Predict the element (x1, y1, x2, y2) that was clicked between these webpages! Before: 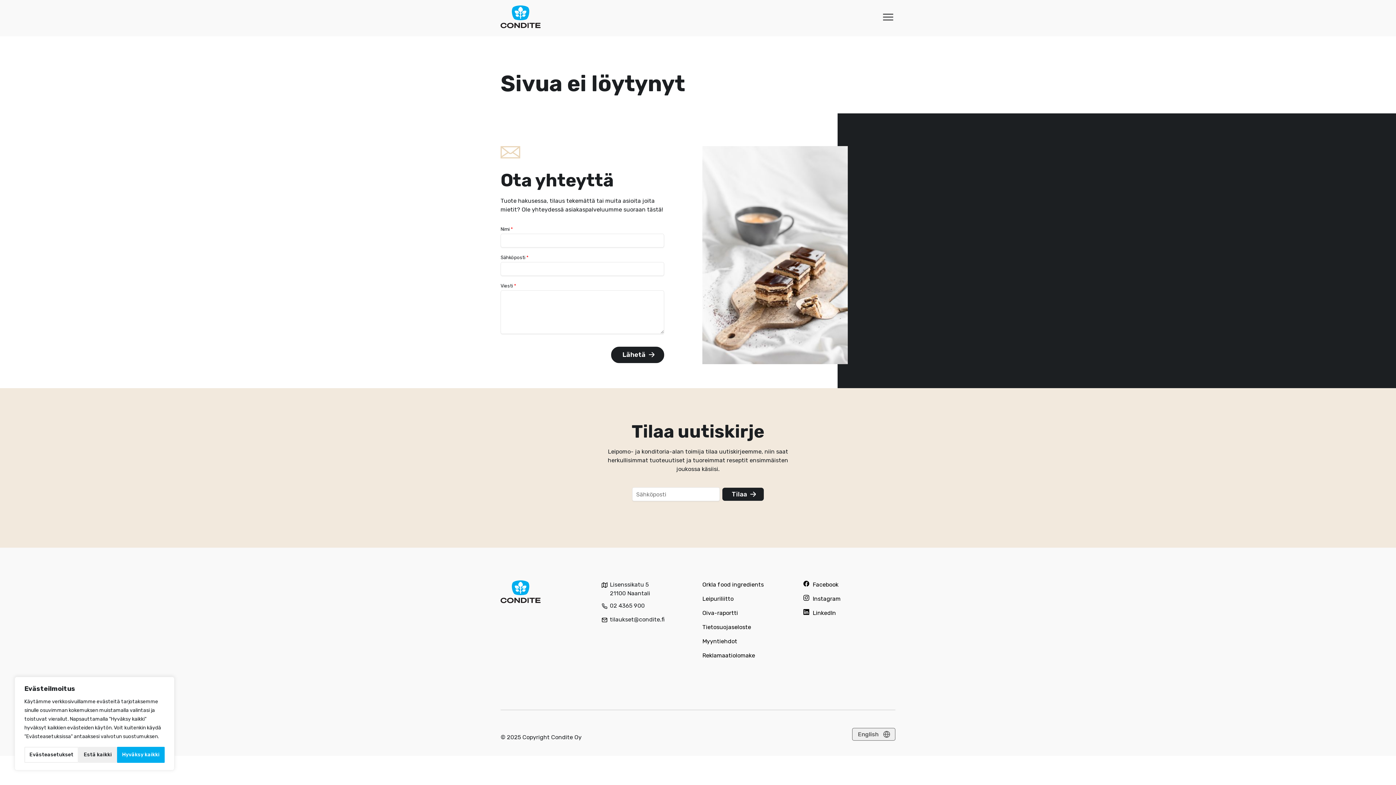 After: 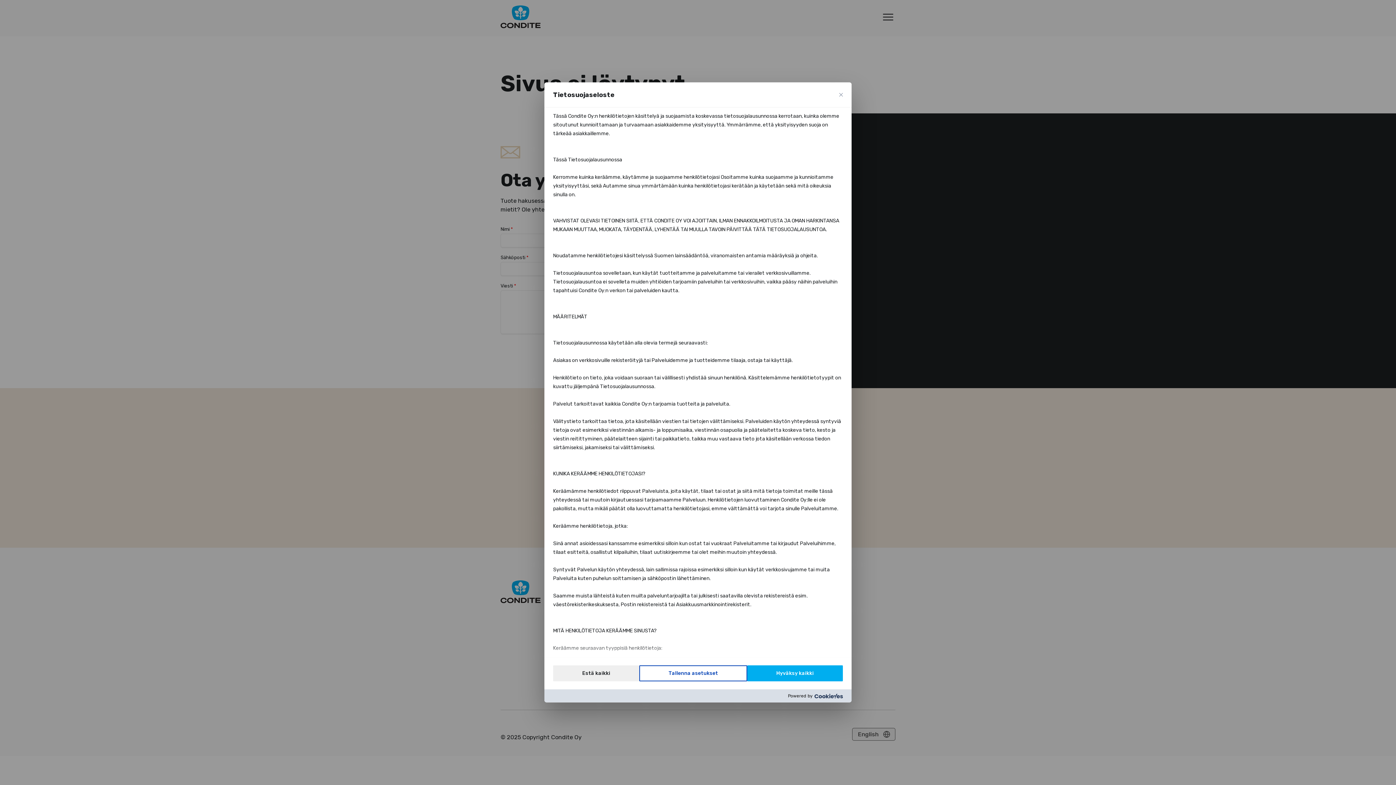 Action: bbox: (24, 747, 78, 763) label: Evästeasetukset